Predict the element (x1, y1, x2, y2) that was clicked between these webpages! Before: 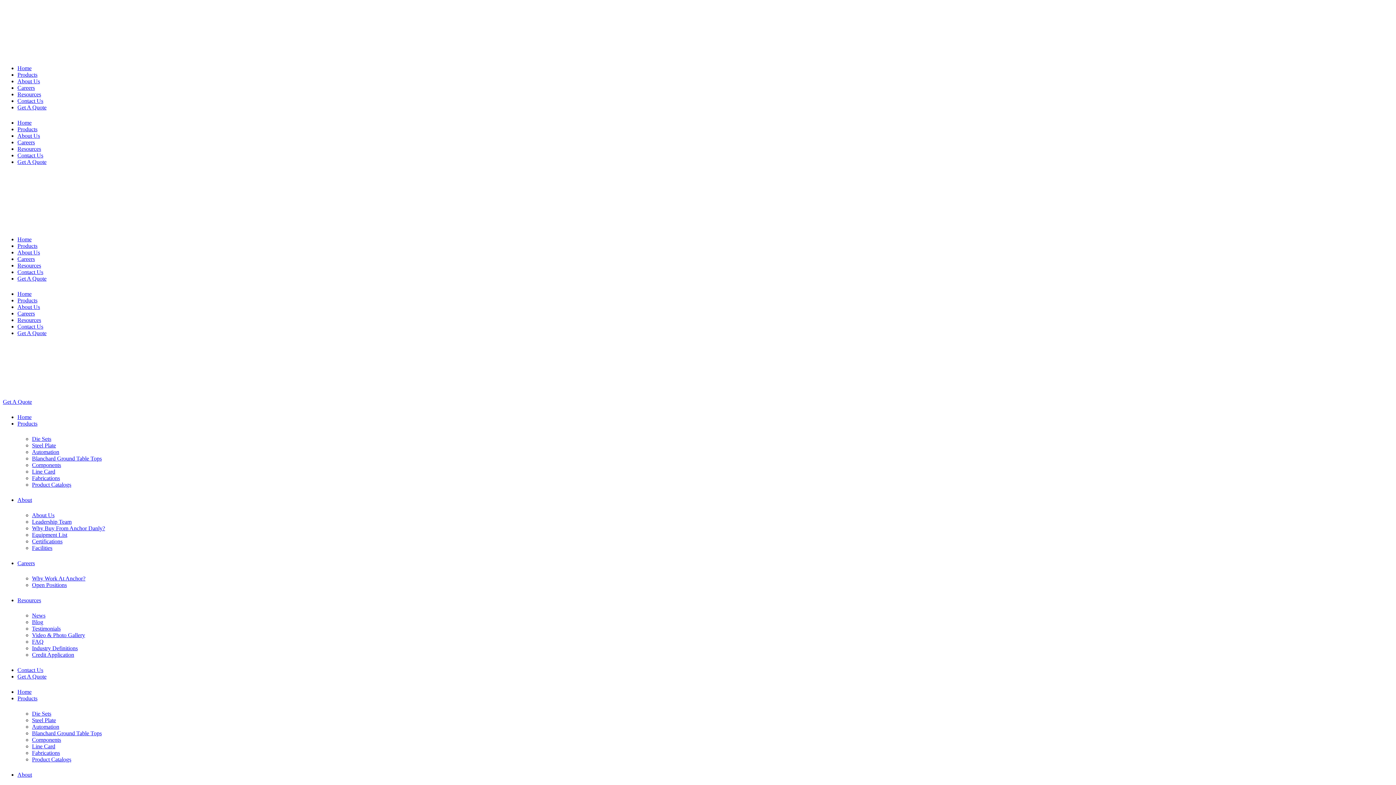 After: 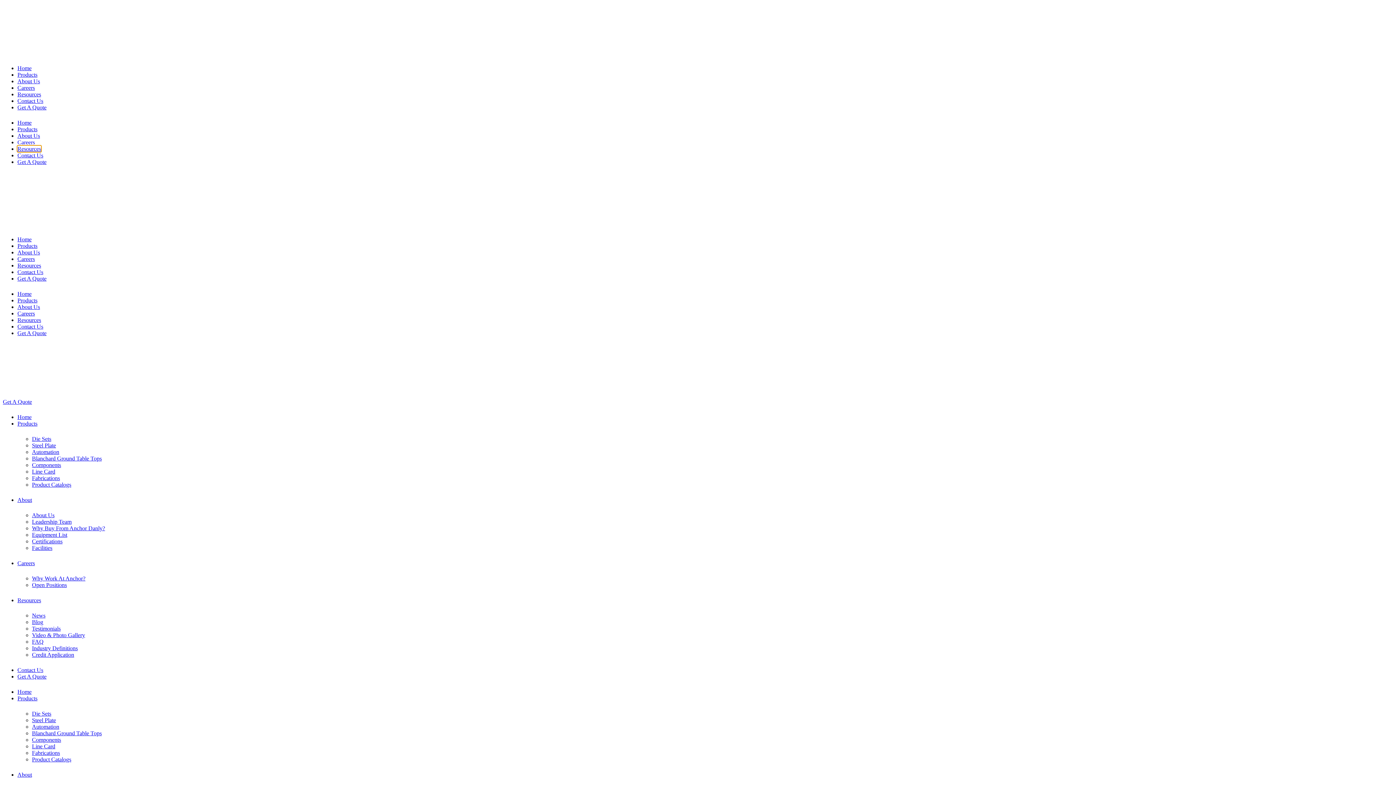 Action: label: Resources bbox: (17, 145, 41, 152)